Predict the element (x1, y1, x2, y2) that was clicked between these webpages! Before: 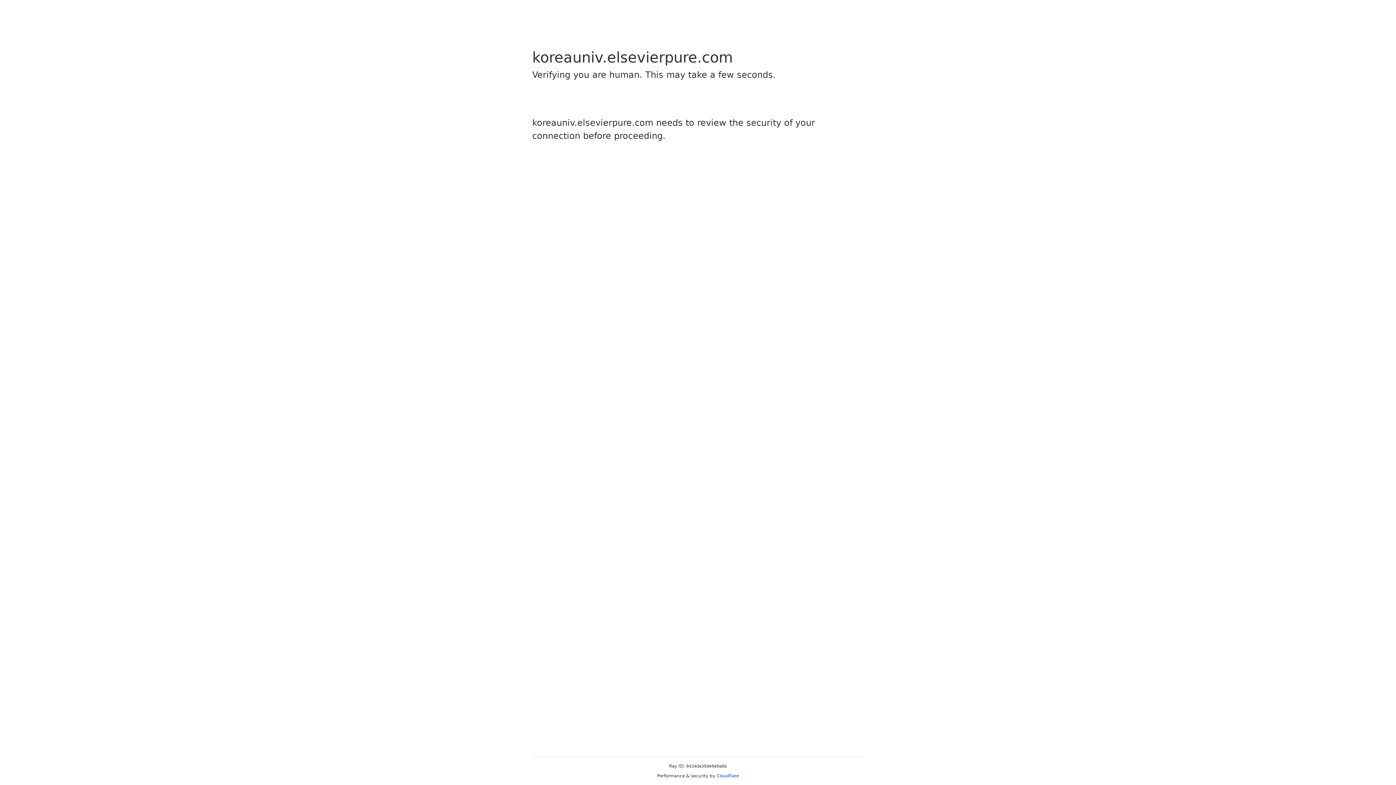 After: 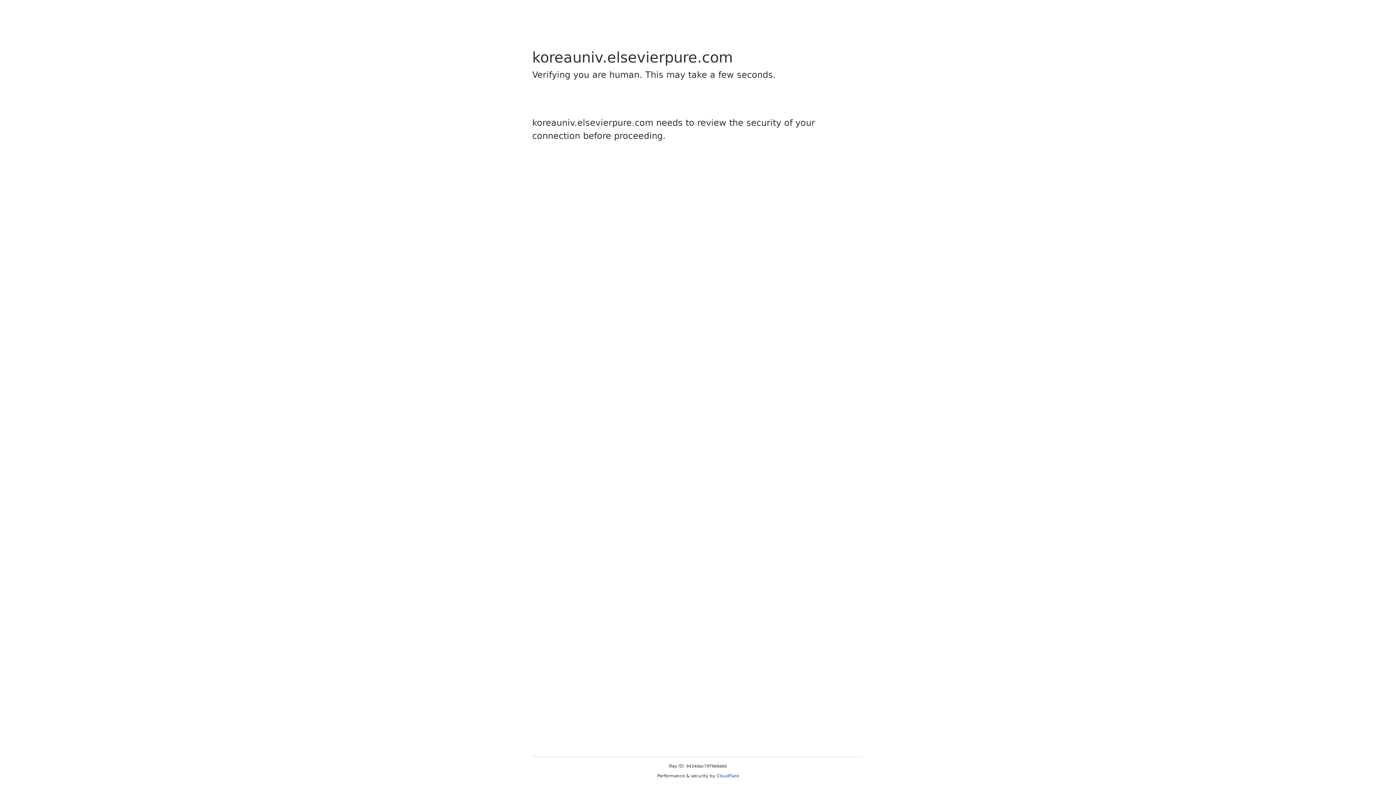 Action: label: Cloudflare bbox: (716, 773, 739, 778)